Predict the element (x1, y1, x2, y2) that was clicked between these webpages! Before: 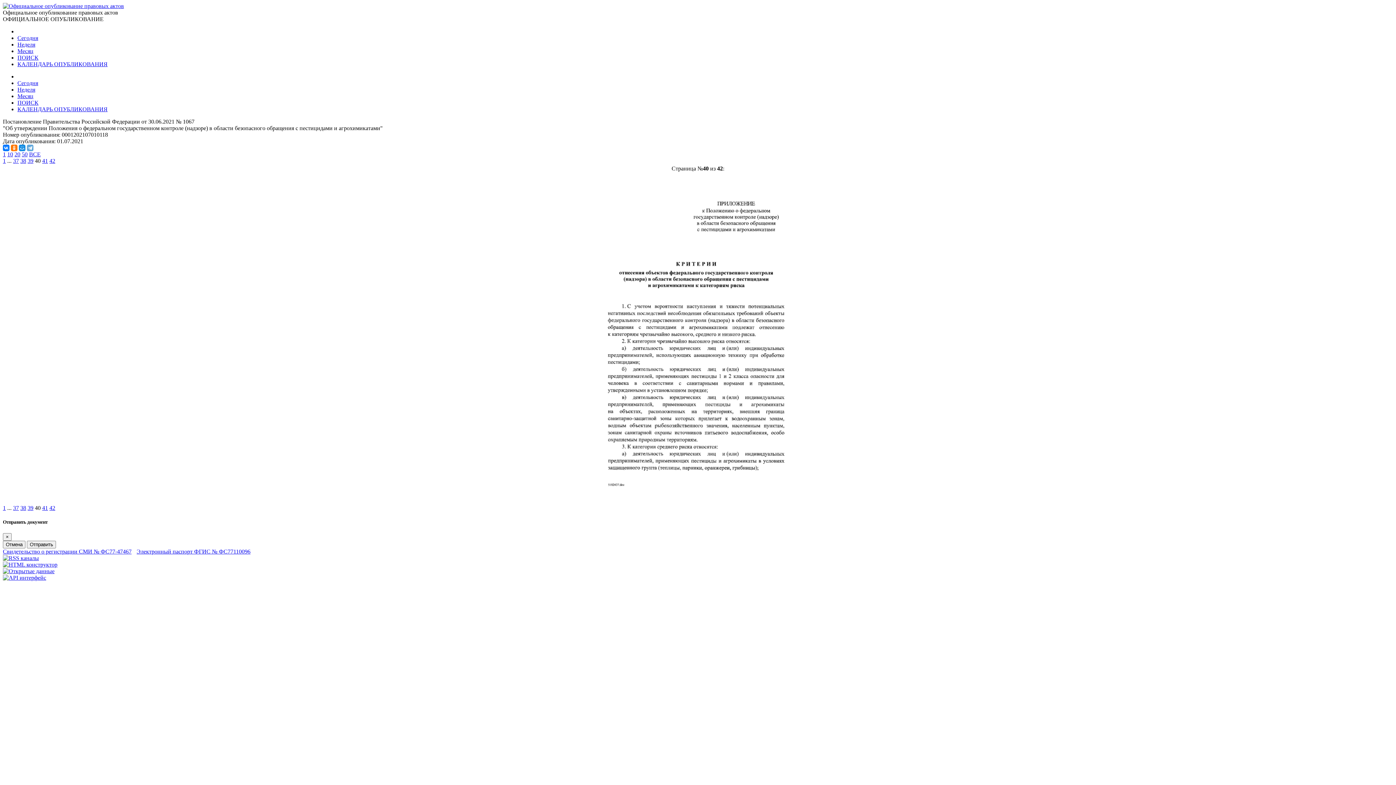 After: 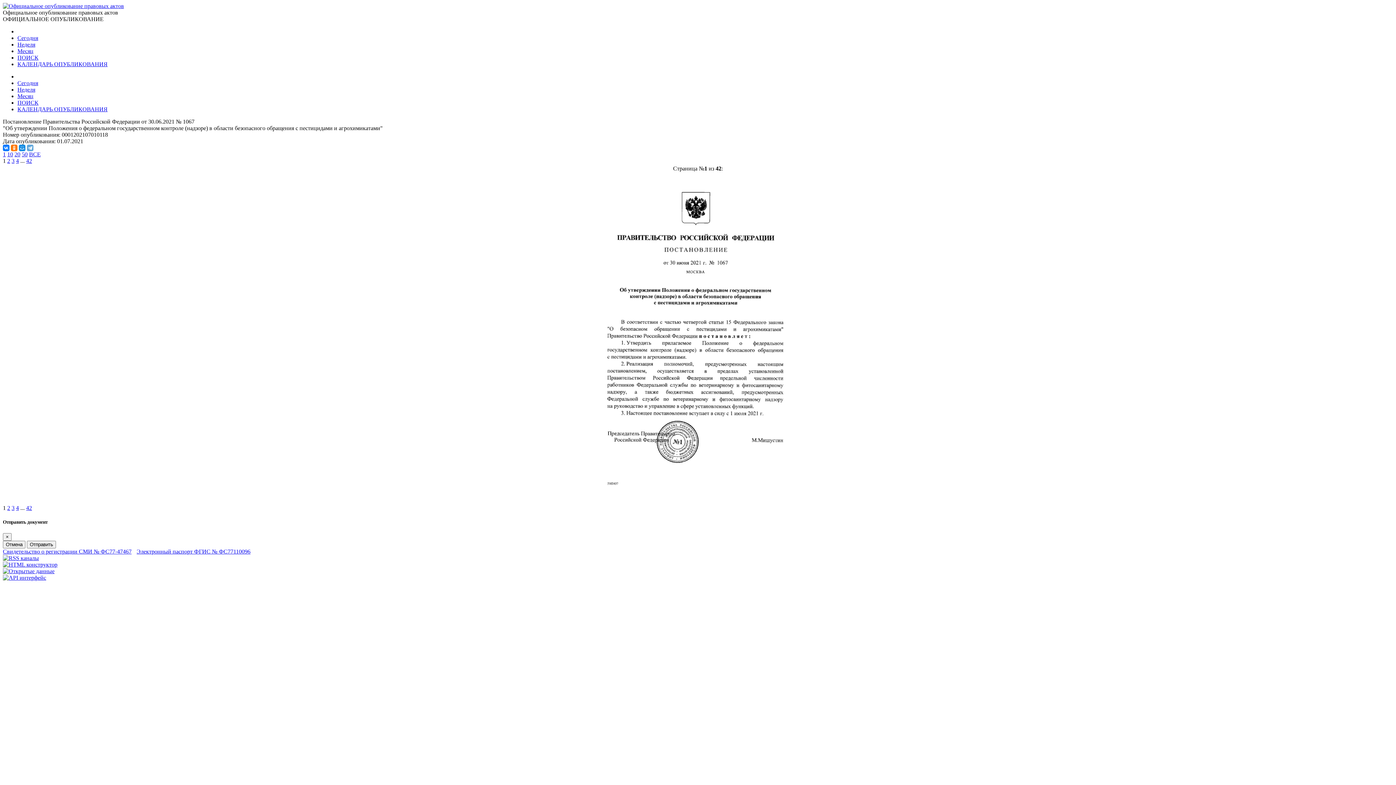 Action: label: 1 bbox: (2, 505, 5, 511)